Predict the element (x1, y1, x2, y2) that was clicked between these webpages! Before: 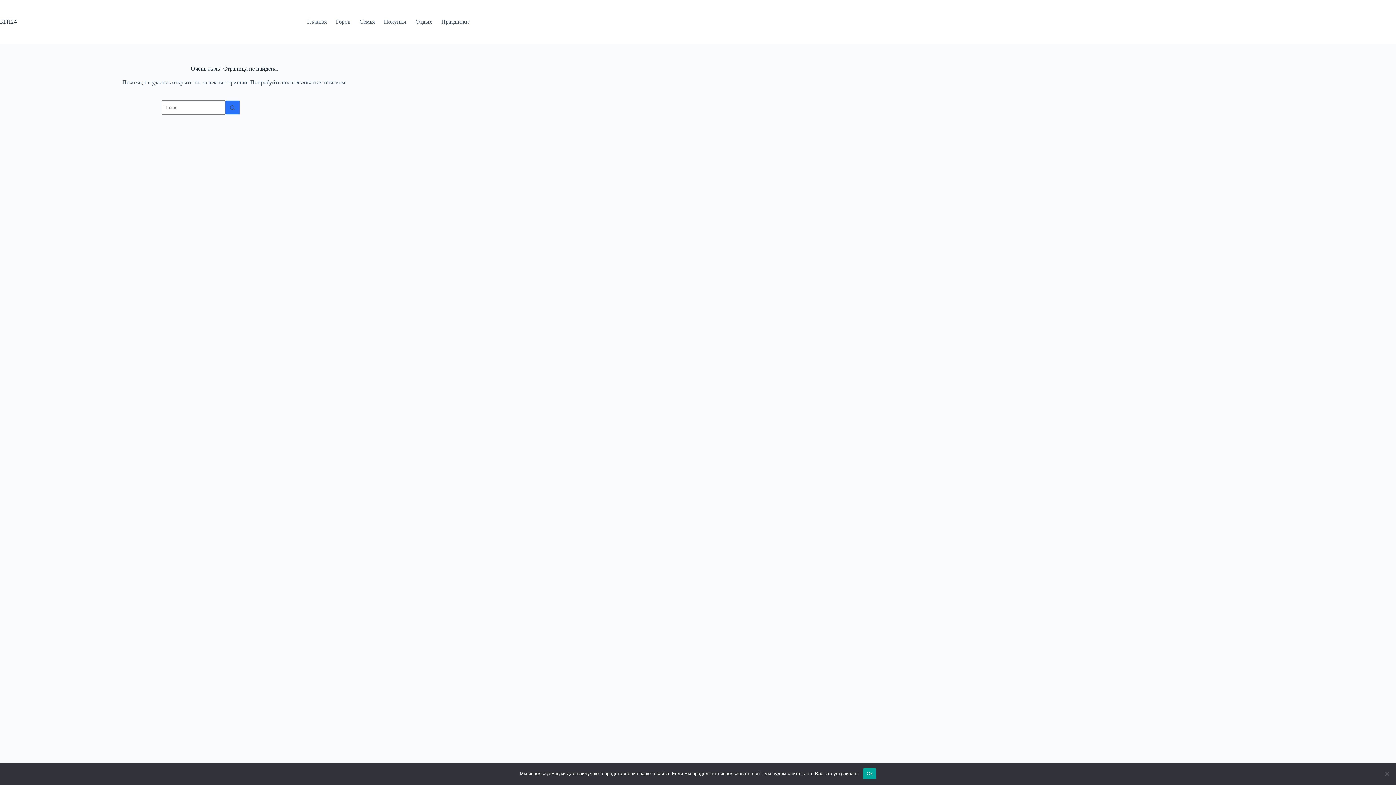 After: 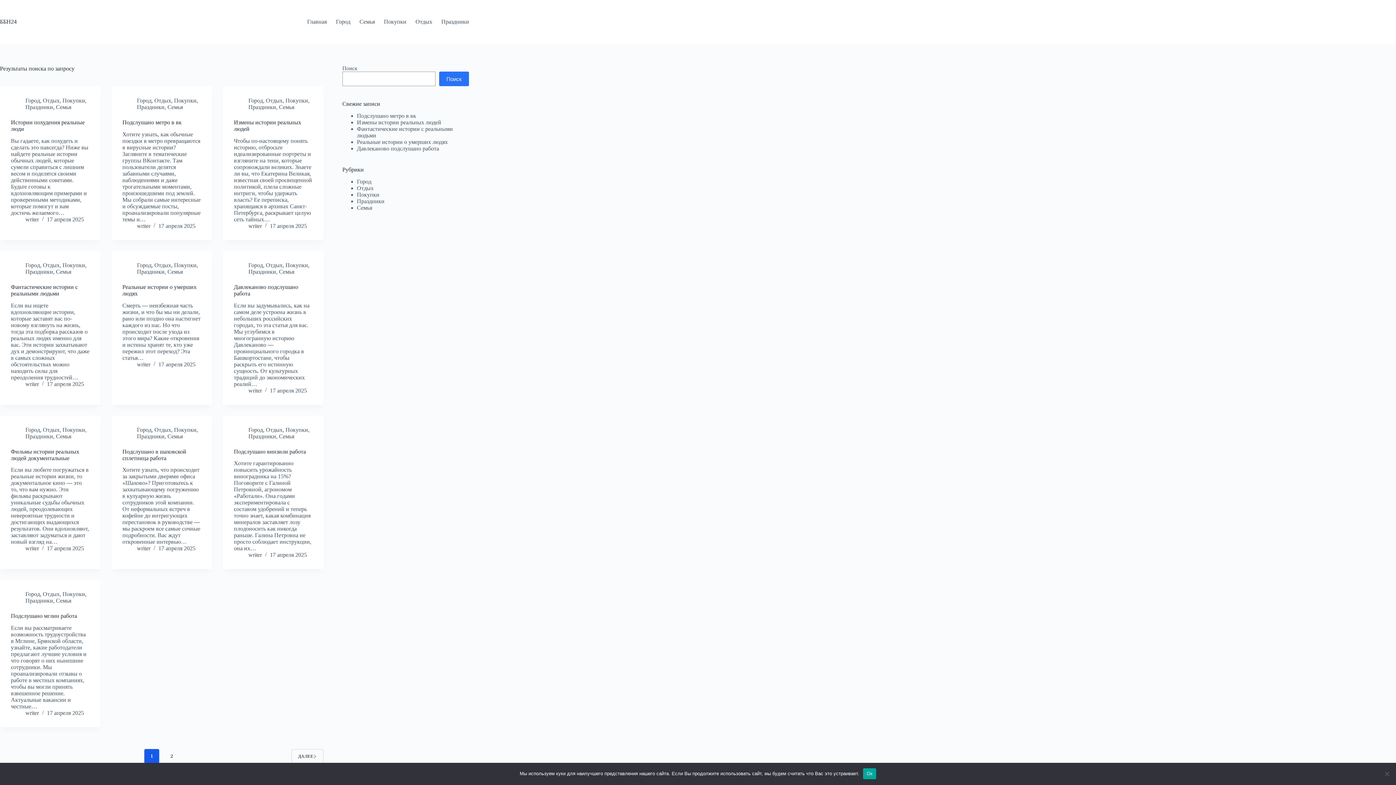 Action: bbox: (225, 100, 240, 114) label: Кнопка поиска